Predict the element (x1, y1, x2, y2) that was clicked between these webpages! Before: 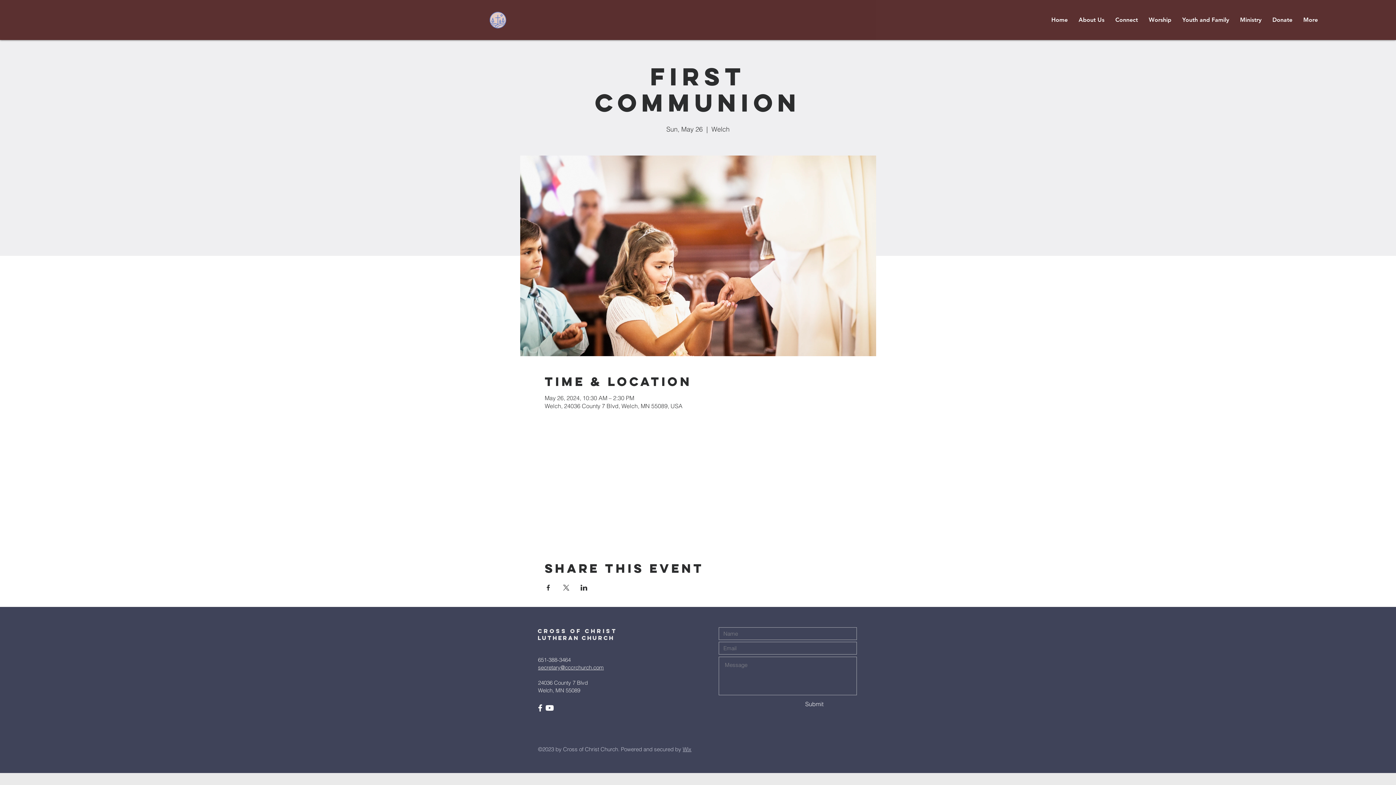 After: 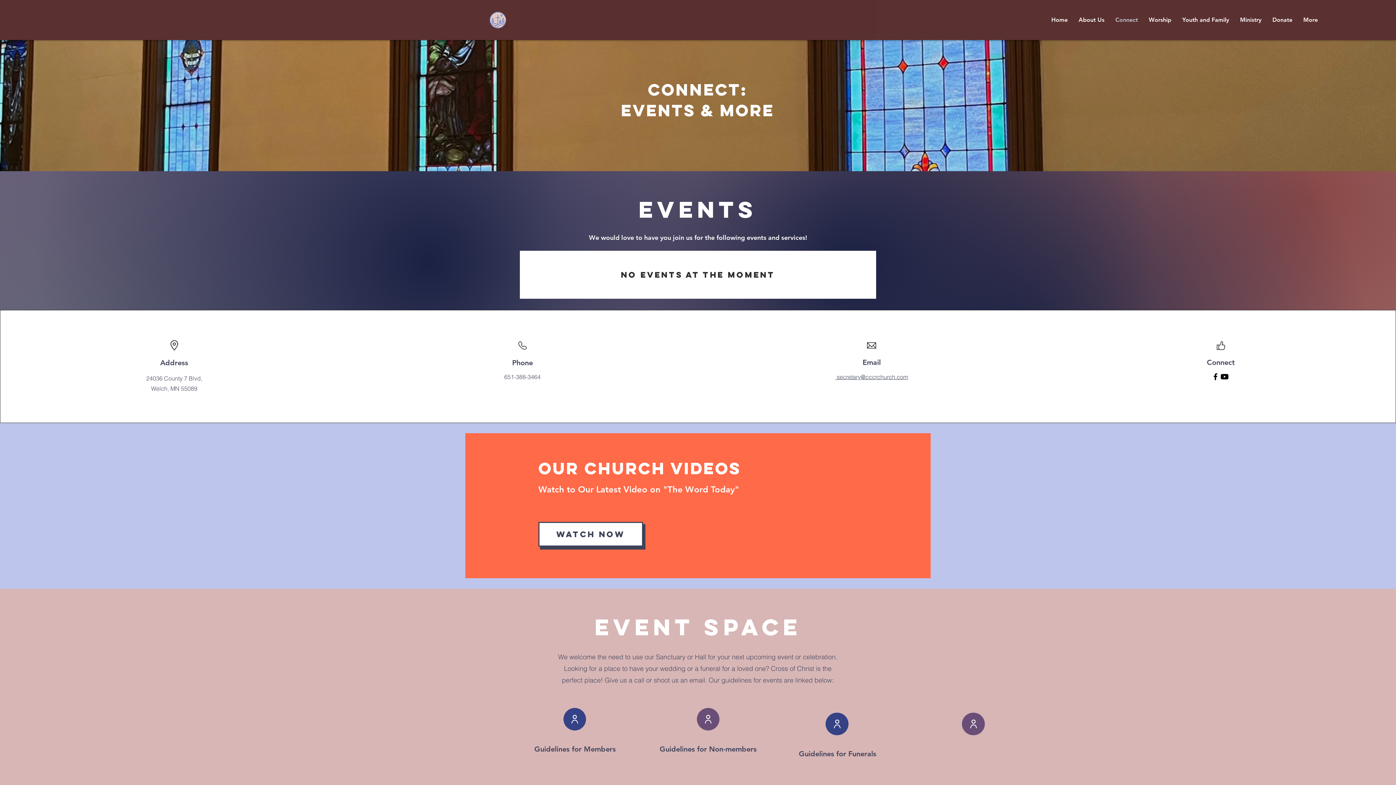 Action: bbox: (1110, 10, 1143, 29) label: Connect